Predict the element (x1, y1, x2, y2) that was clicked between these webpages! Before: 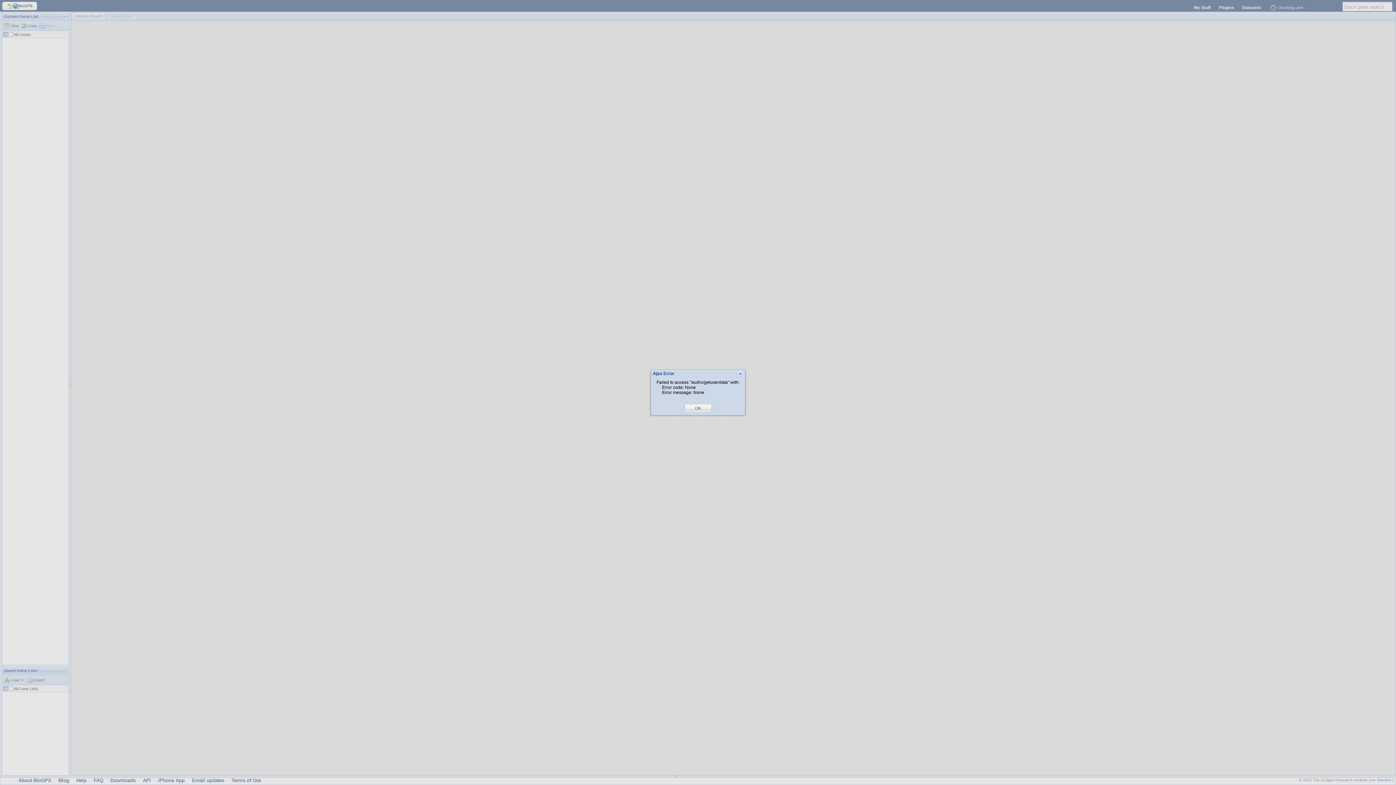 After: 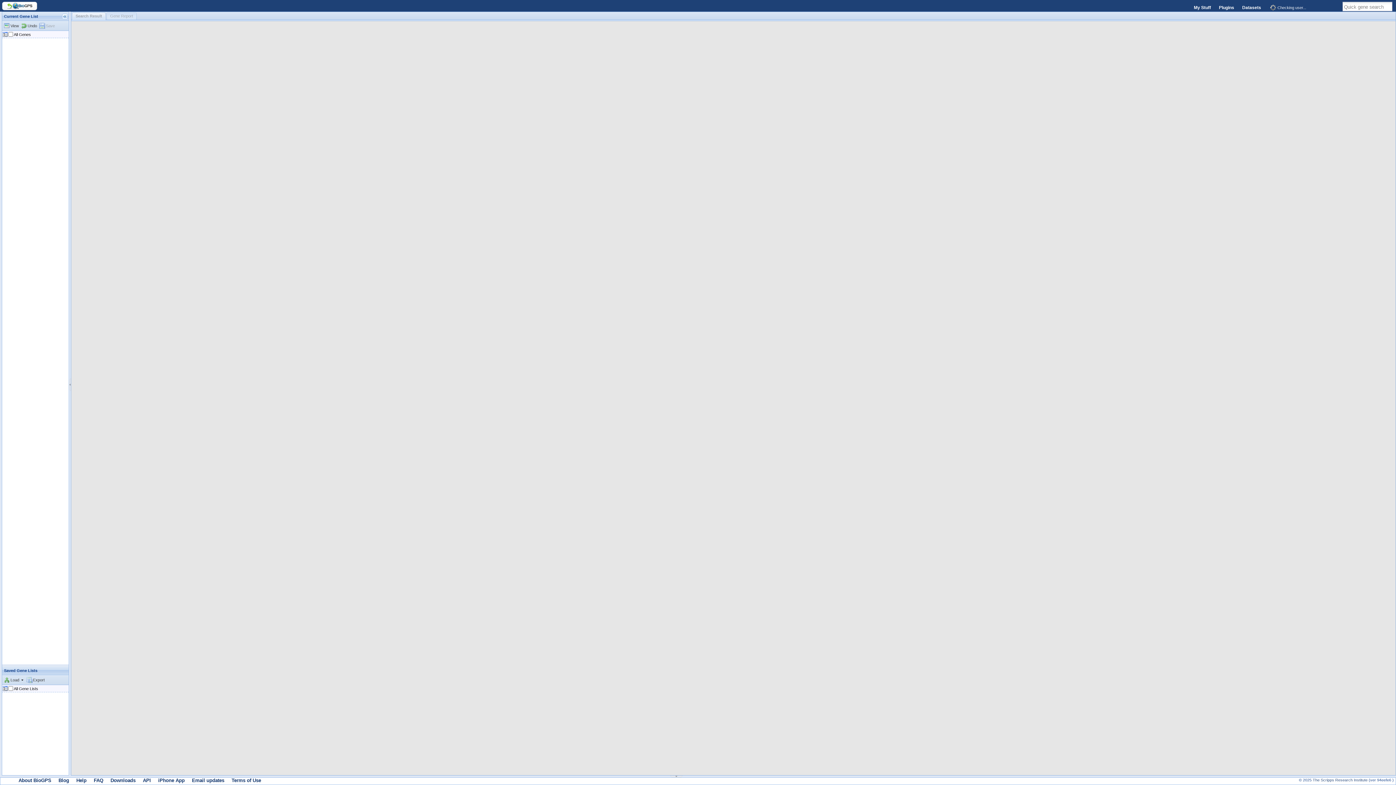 Action: bbox: (695, 405, 701, 411) label: OK